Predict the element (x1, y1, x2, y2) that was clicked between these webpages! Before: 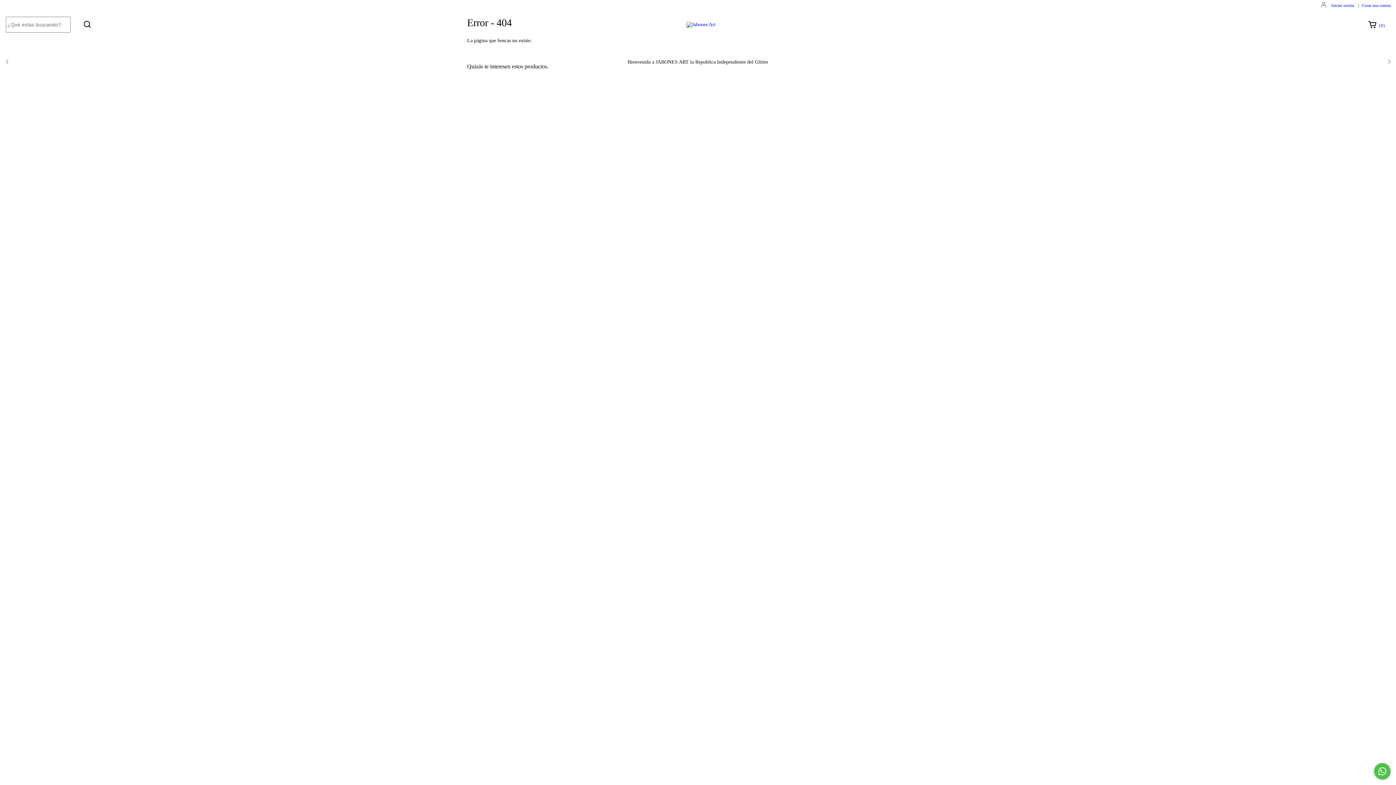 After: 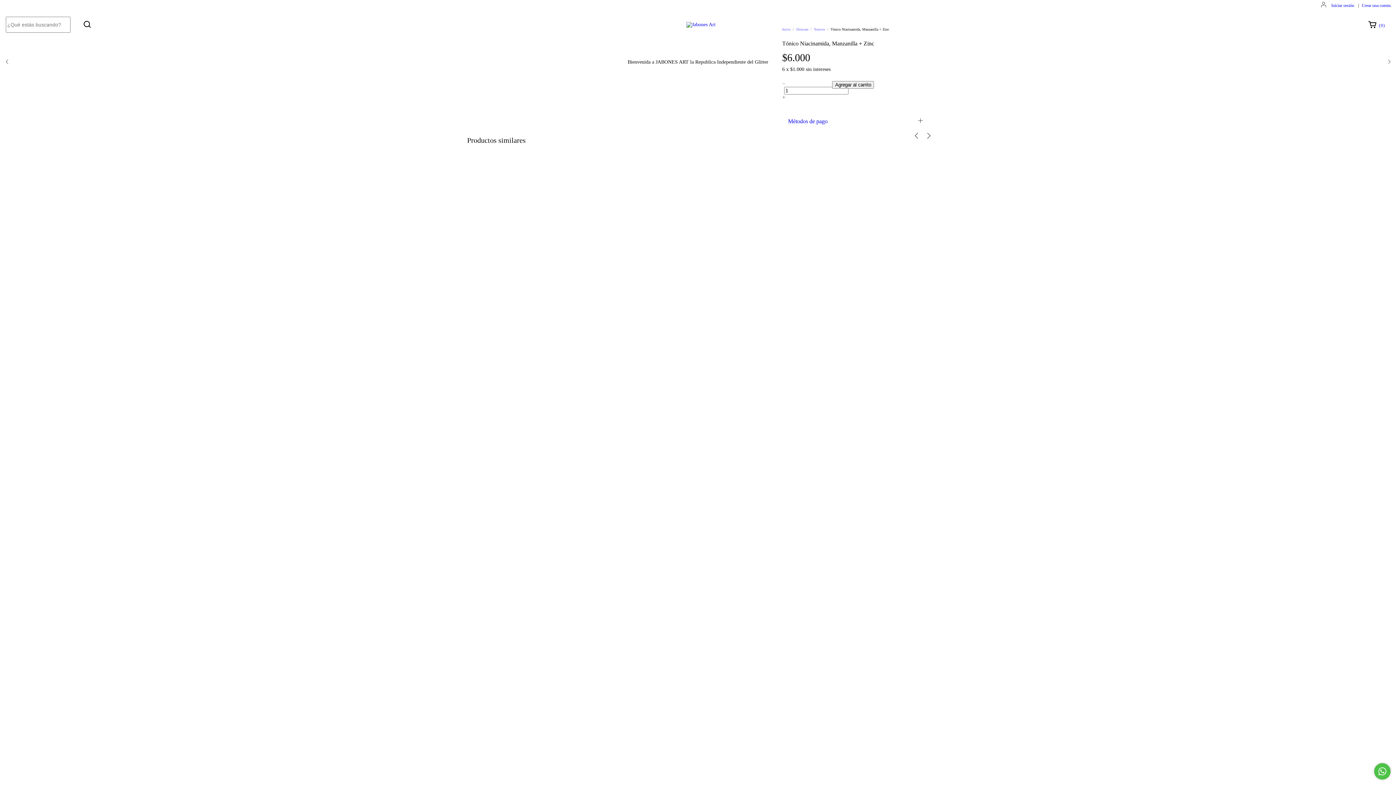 Action: label: Tónico Niacinamida, Manzanilla + Zinc bbox: (822, 205, 925, 220)